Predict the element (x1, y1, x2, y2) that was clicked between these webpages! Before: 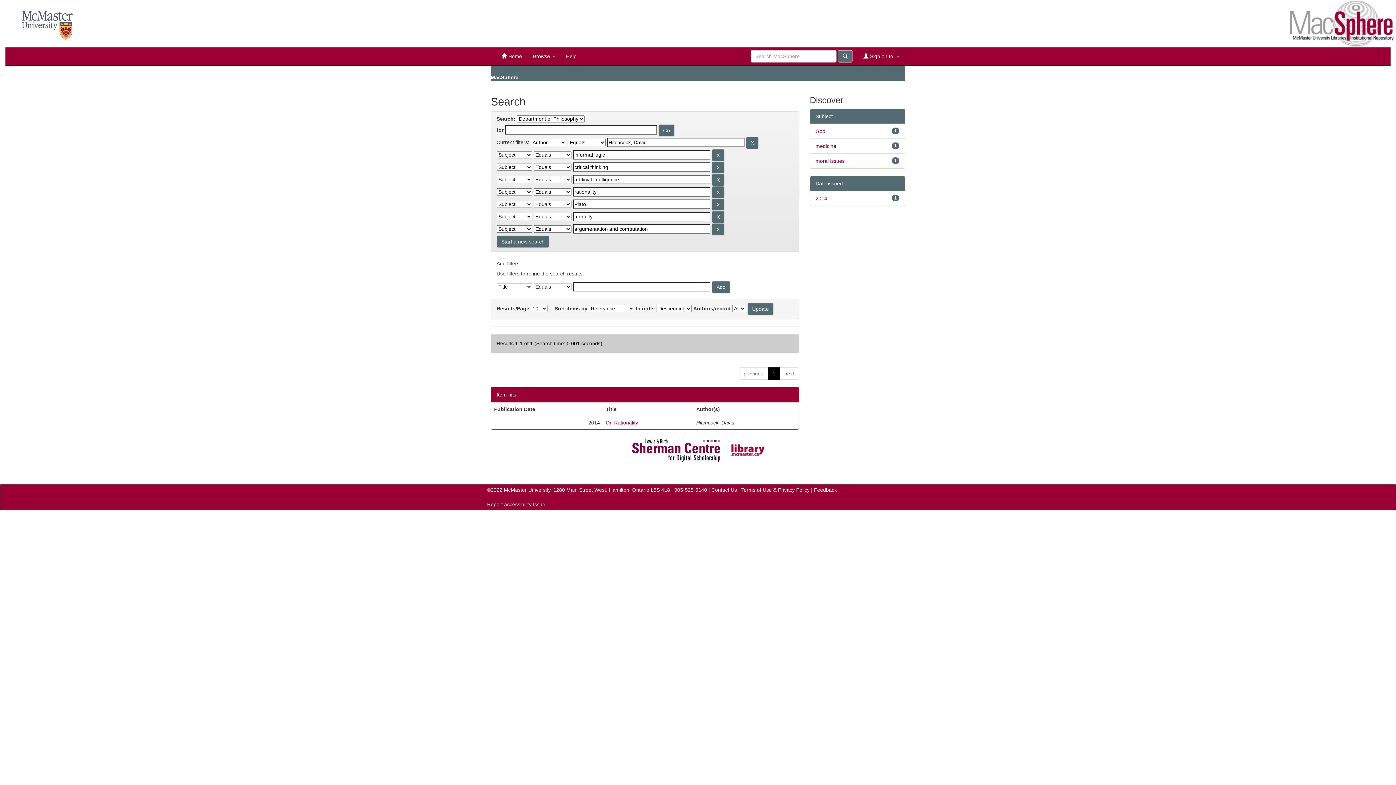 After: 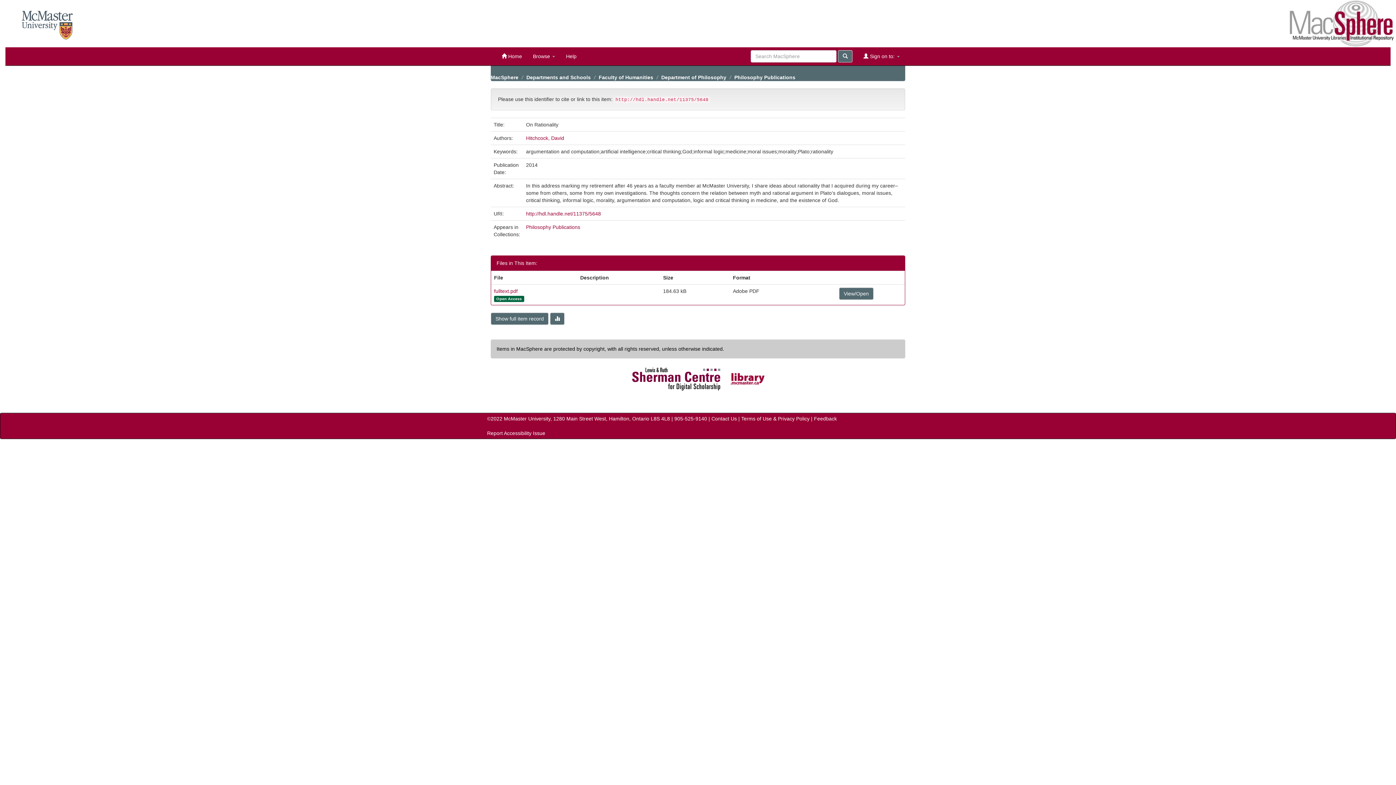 Action: label: On Rationality bbox: (605, 420, 638, 425)